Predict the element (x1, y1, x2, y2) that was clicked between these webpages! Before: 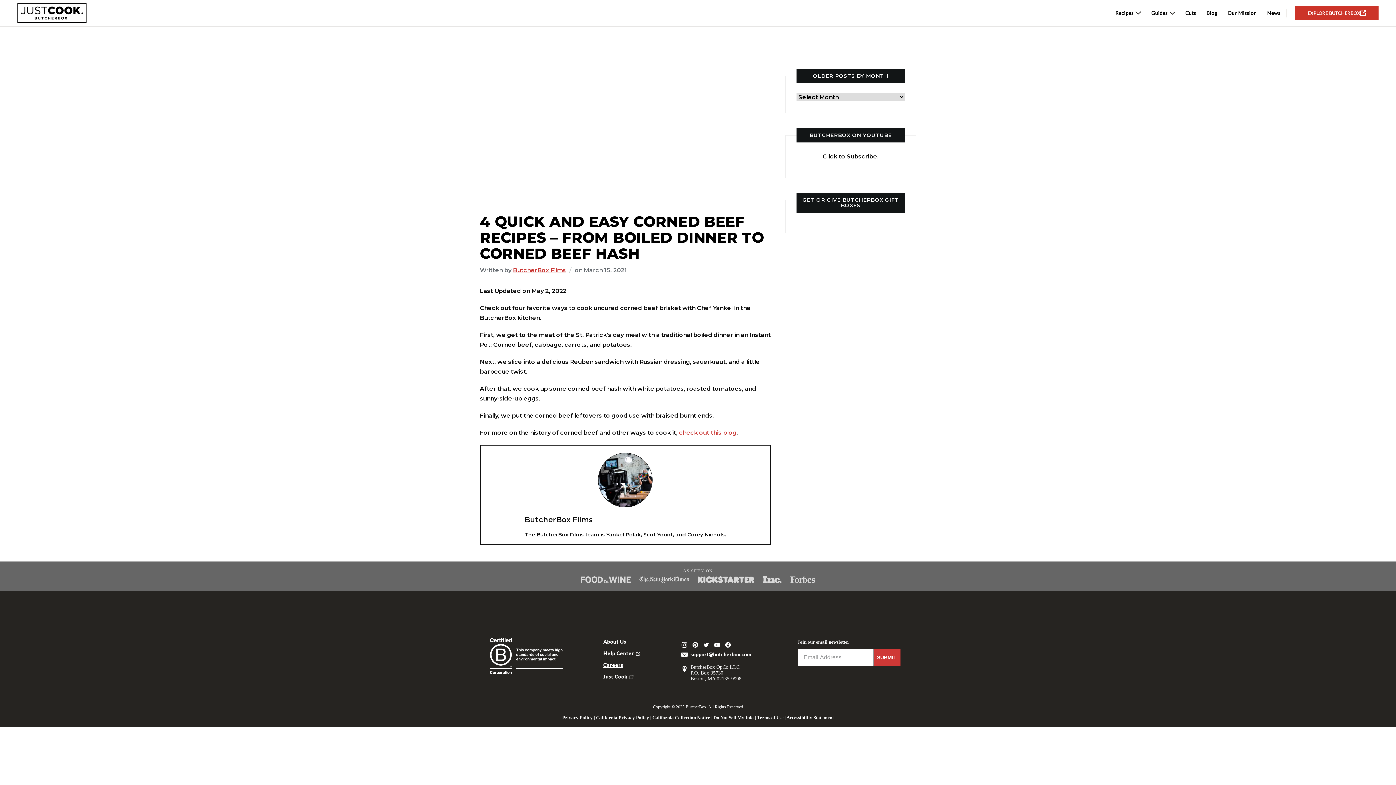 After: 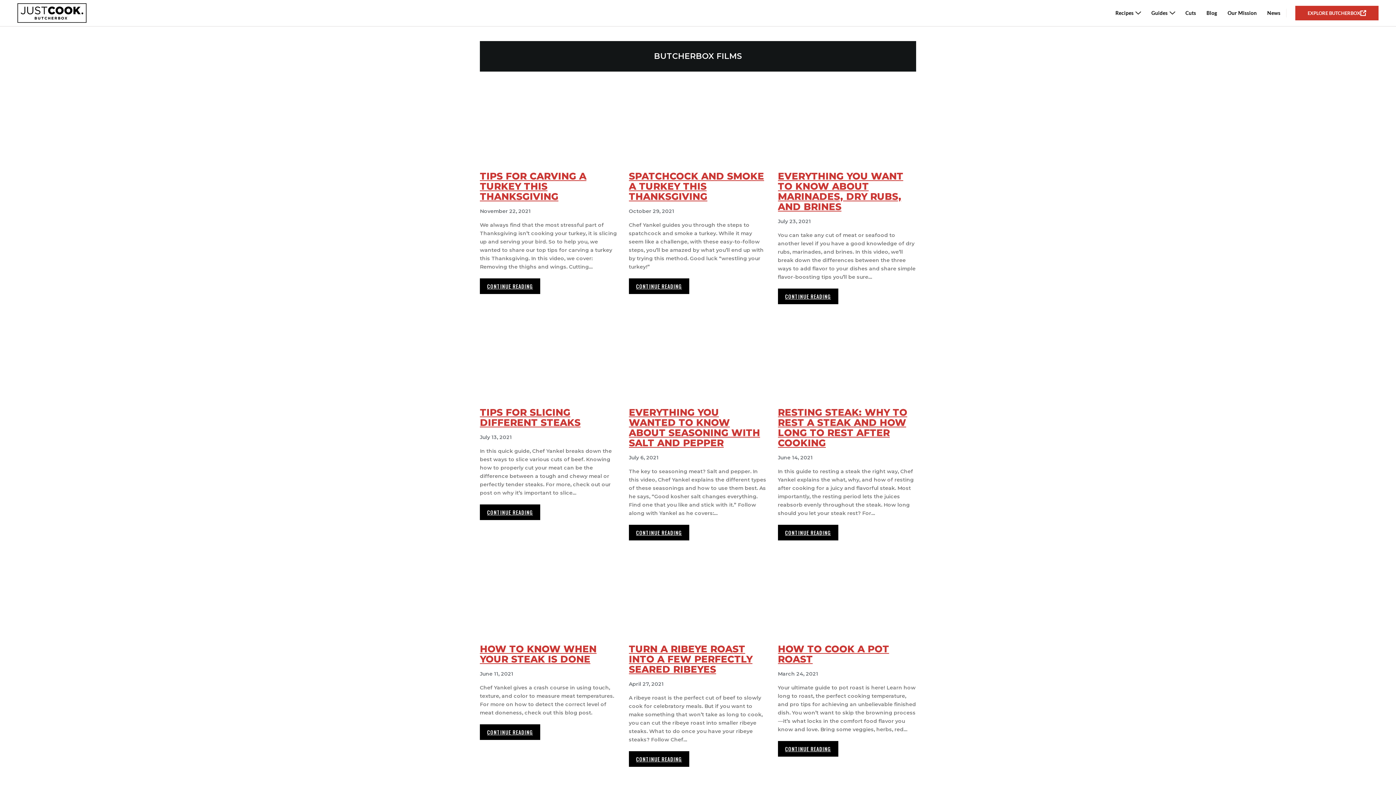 Action: bbox: (598, 453, 652, 507)